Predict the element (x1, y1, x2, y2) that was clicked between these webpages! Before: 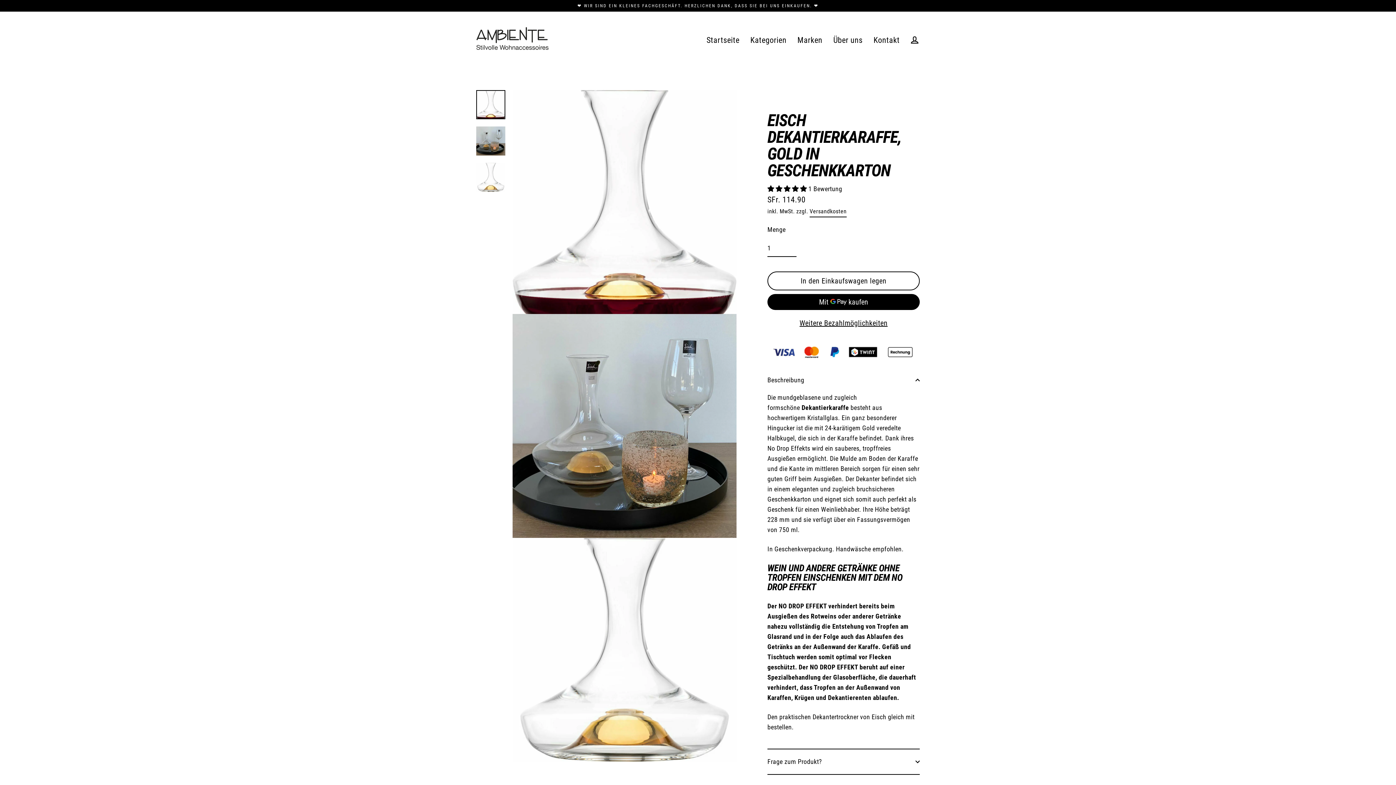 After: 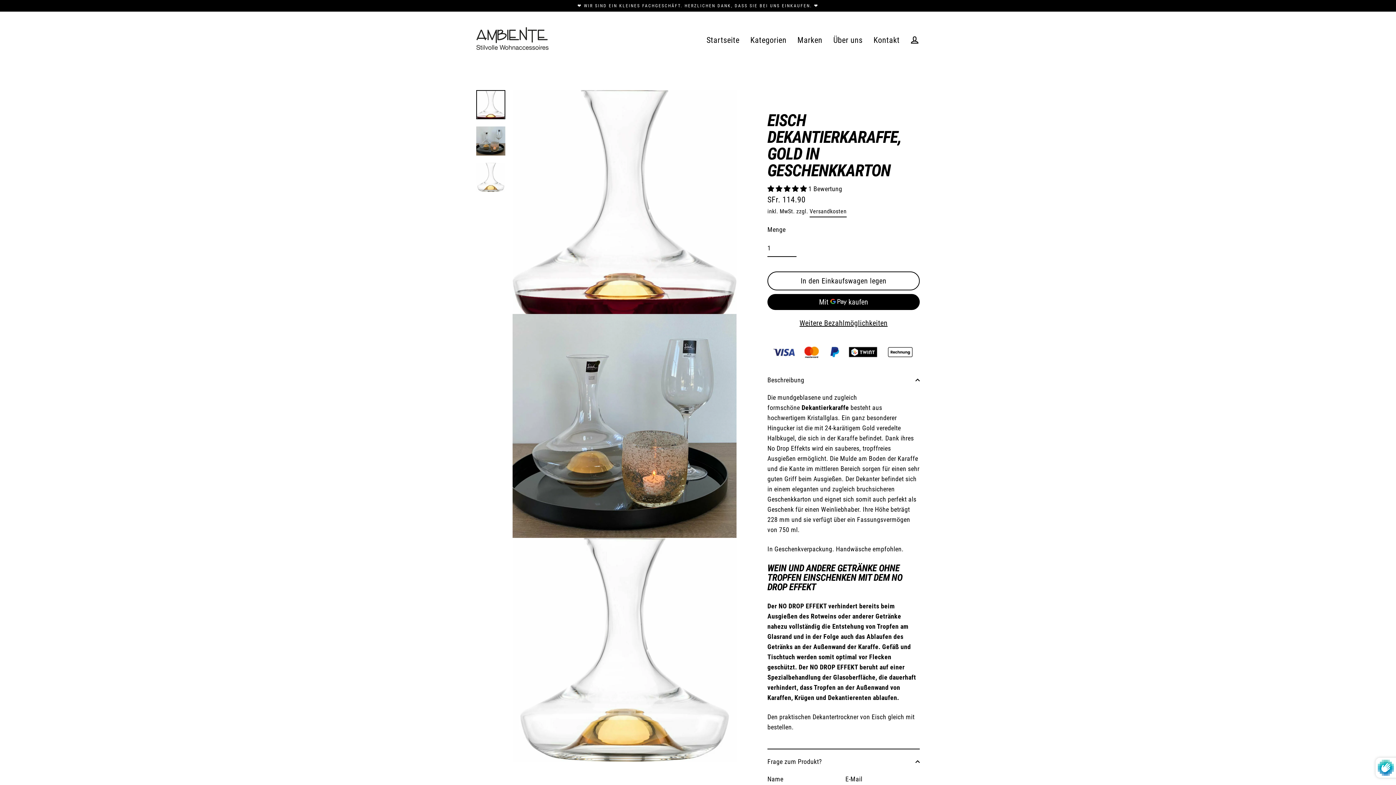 Action: label: Frage zum Produkt? bbox: (767, 749, 920, 774)